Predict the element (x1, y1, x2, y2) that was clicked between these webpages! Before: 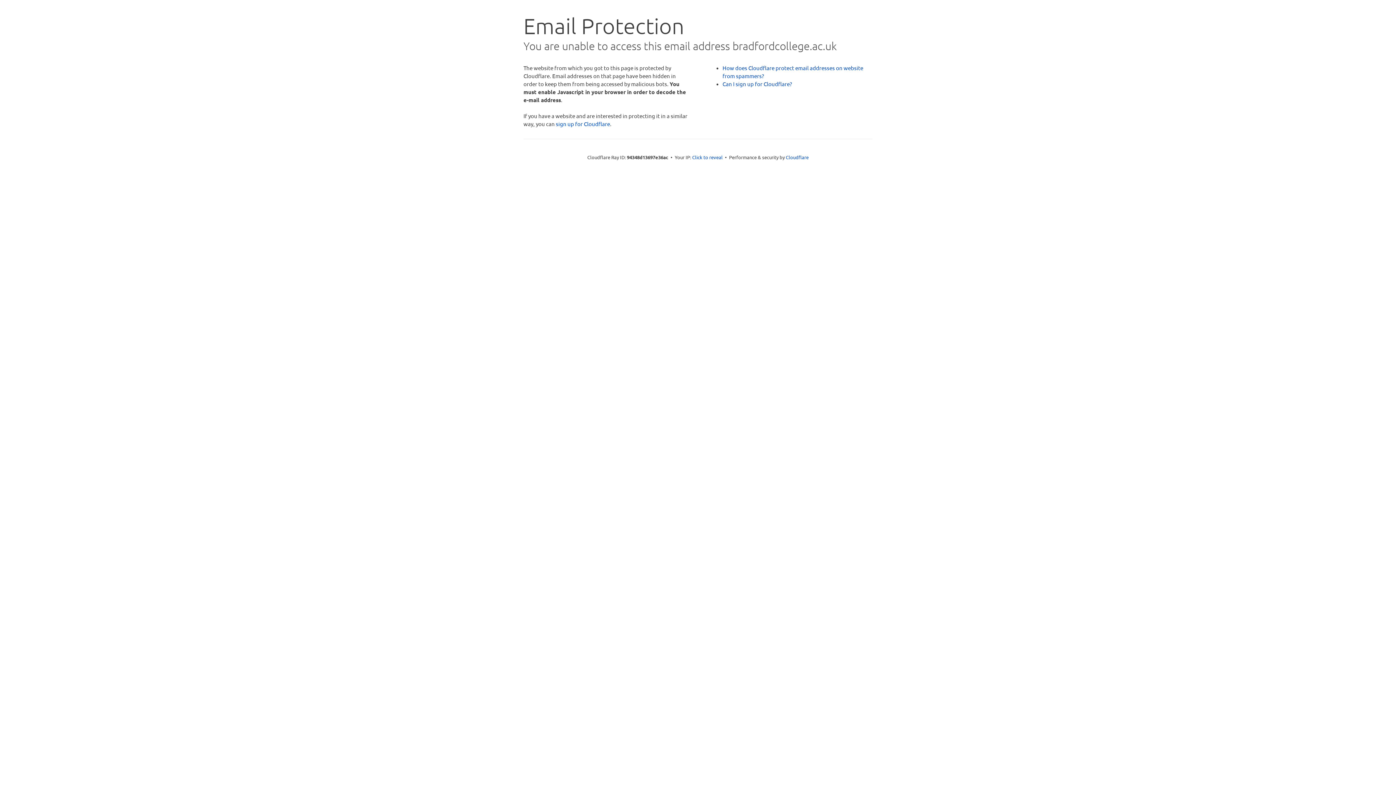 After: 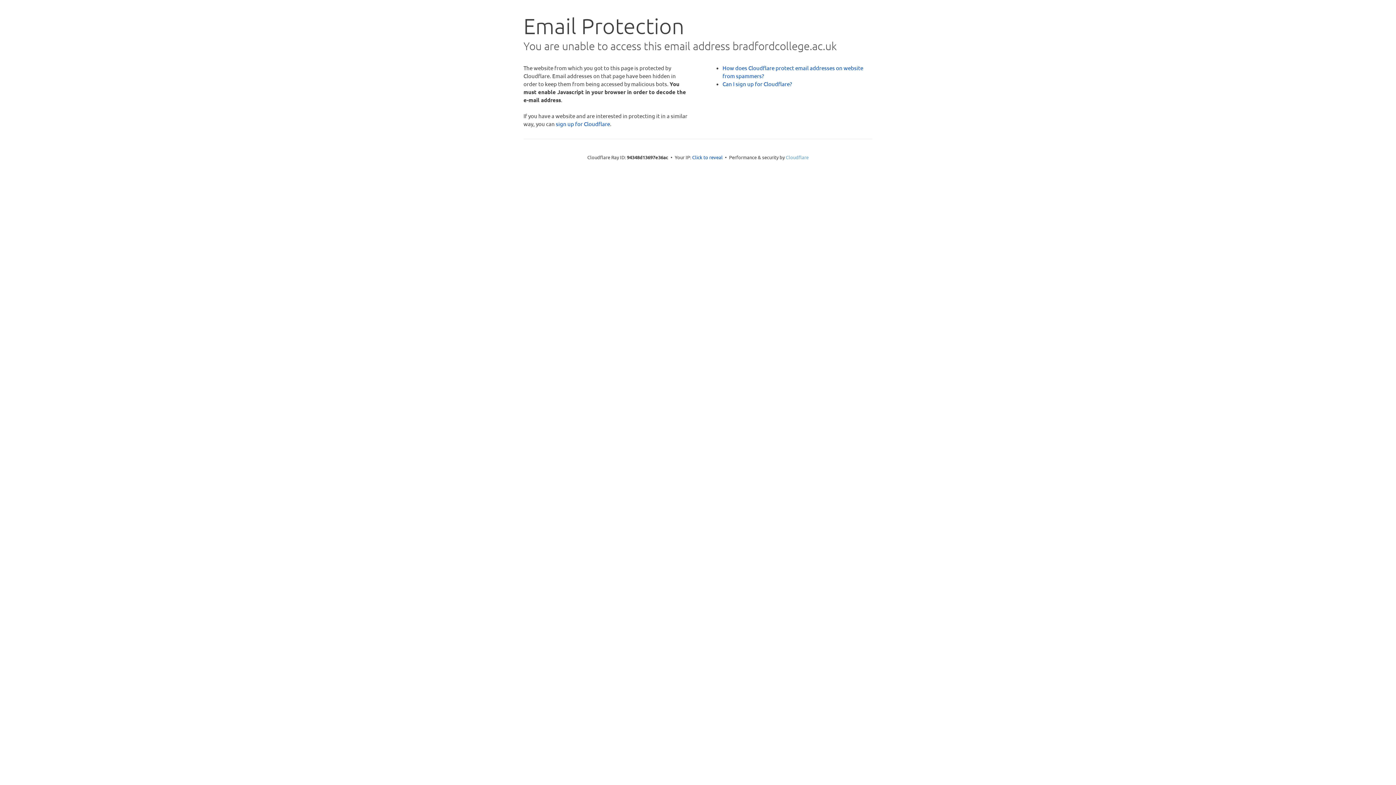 Action: bbox: (786, 154, 808, 160) label: Cloudflare